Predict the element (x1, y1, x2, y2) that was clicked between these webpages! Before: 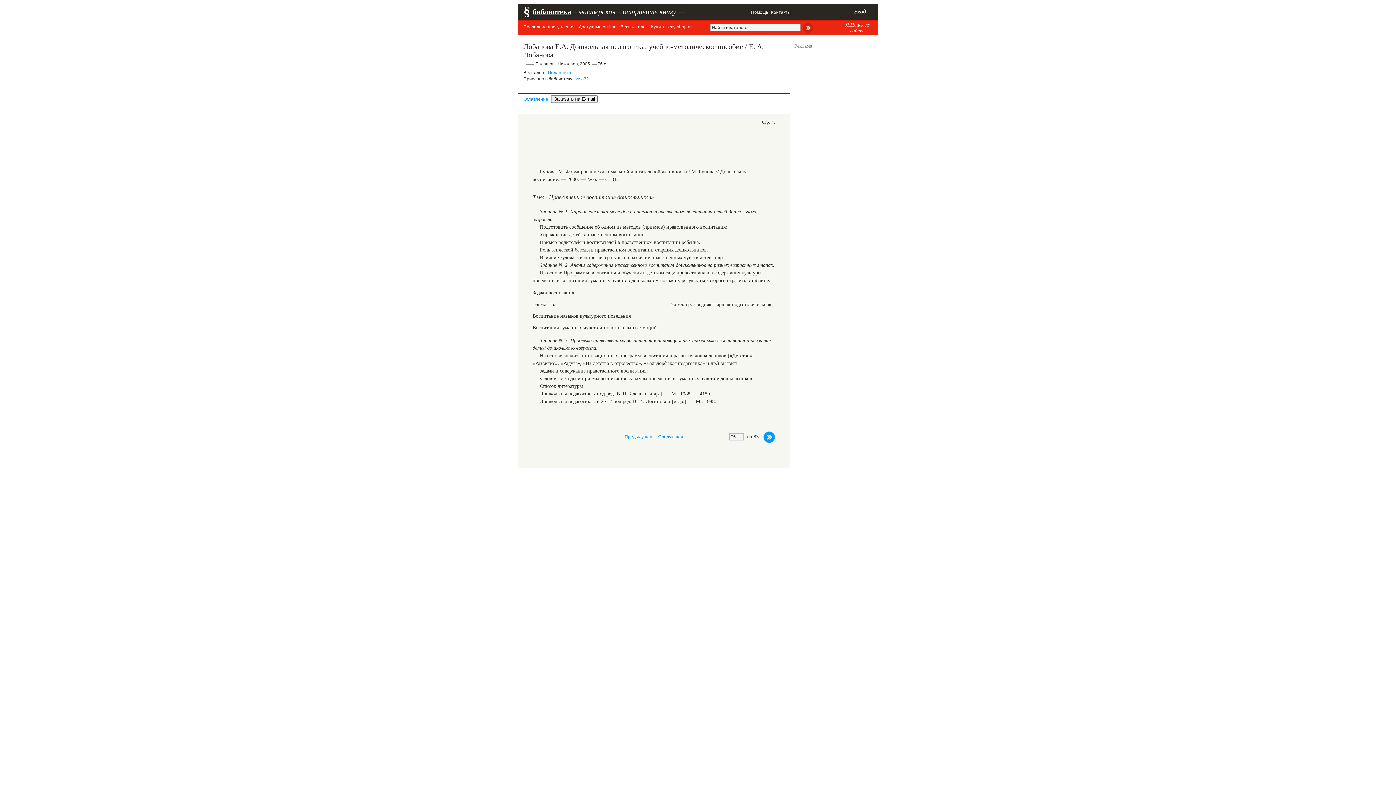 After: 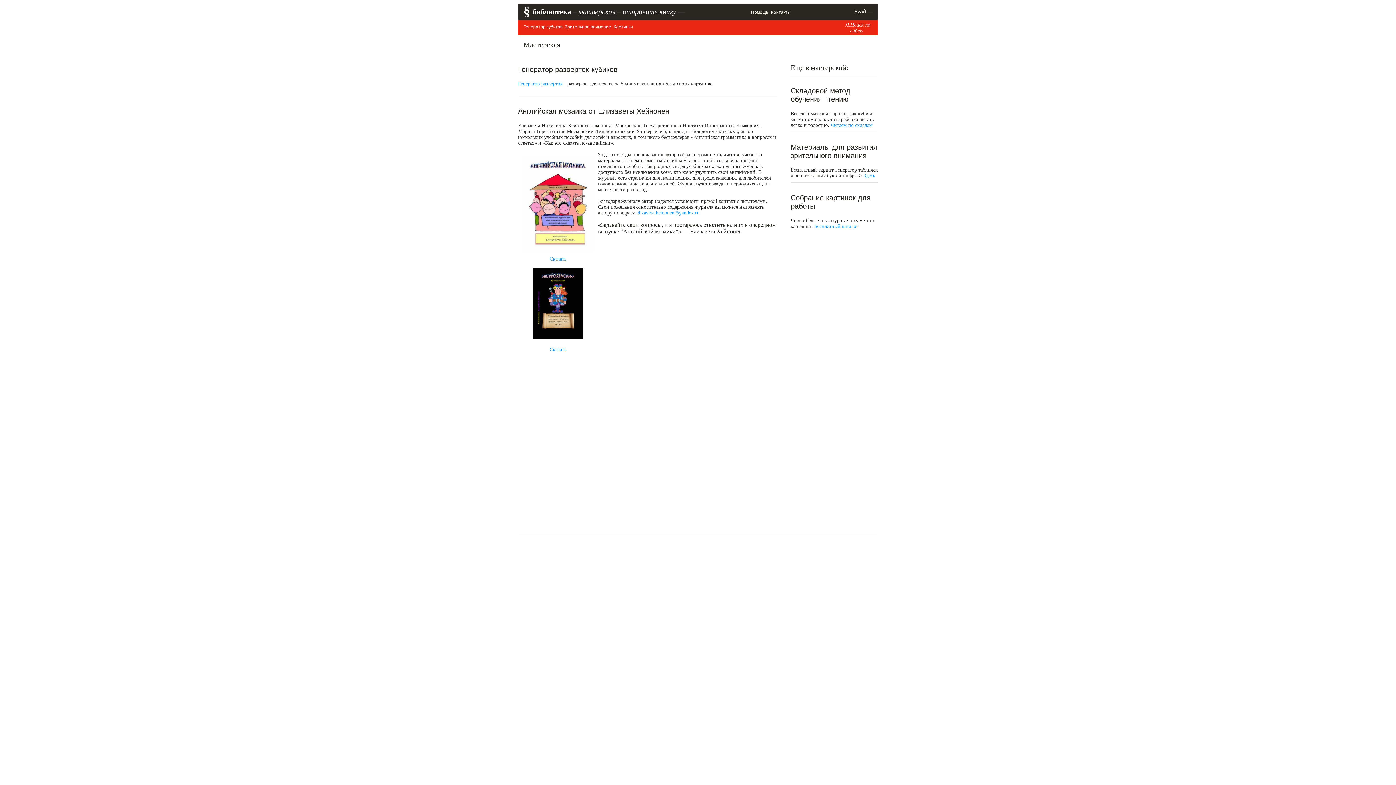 Action: label: мастерская bbox: (578, 7, 615, 15)